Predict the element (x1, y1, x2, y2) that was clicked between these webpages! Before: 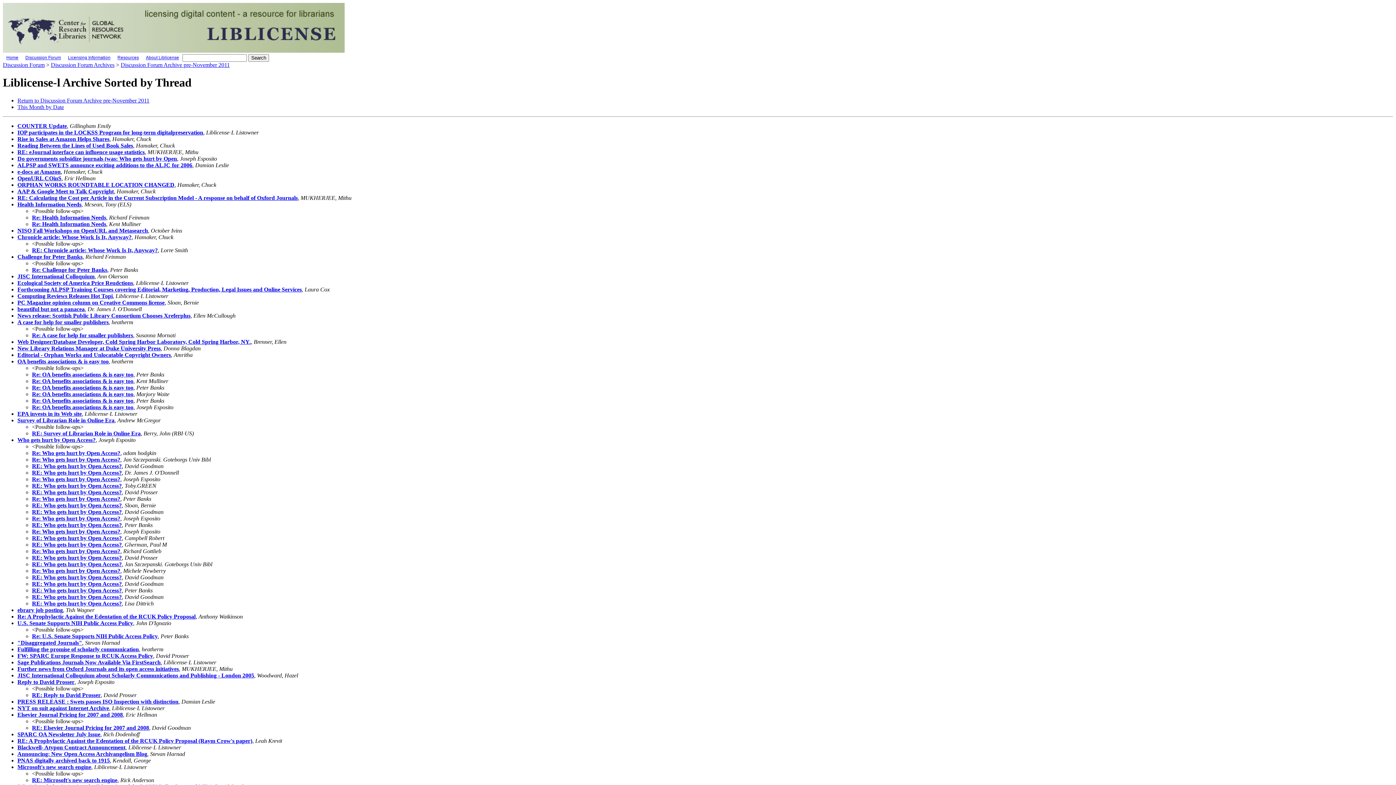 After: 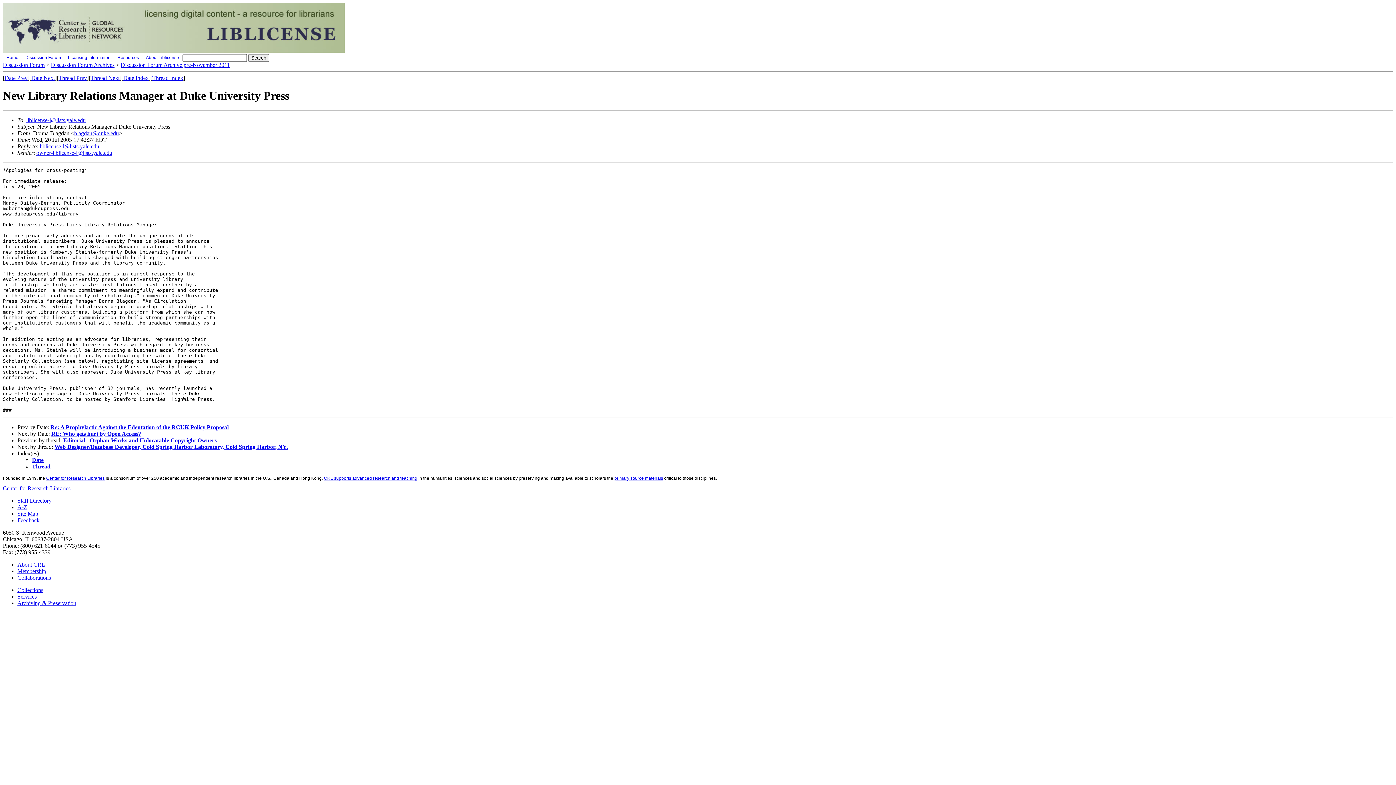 Action: label: New Library Relations Manager at Duke University Press bbox: (17, 345, 160, 351)